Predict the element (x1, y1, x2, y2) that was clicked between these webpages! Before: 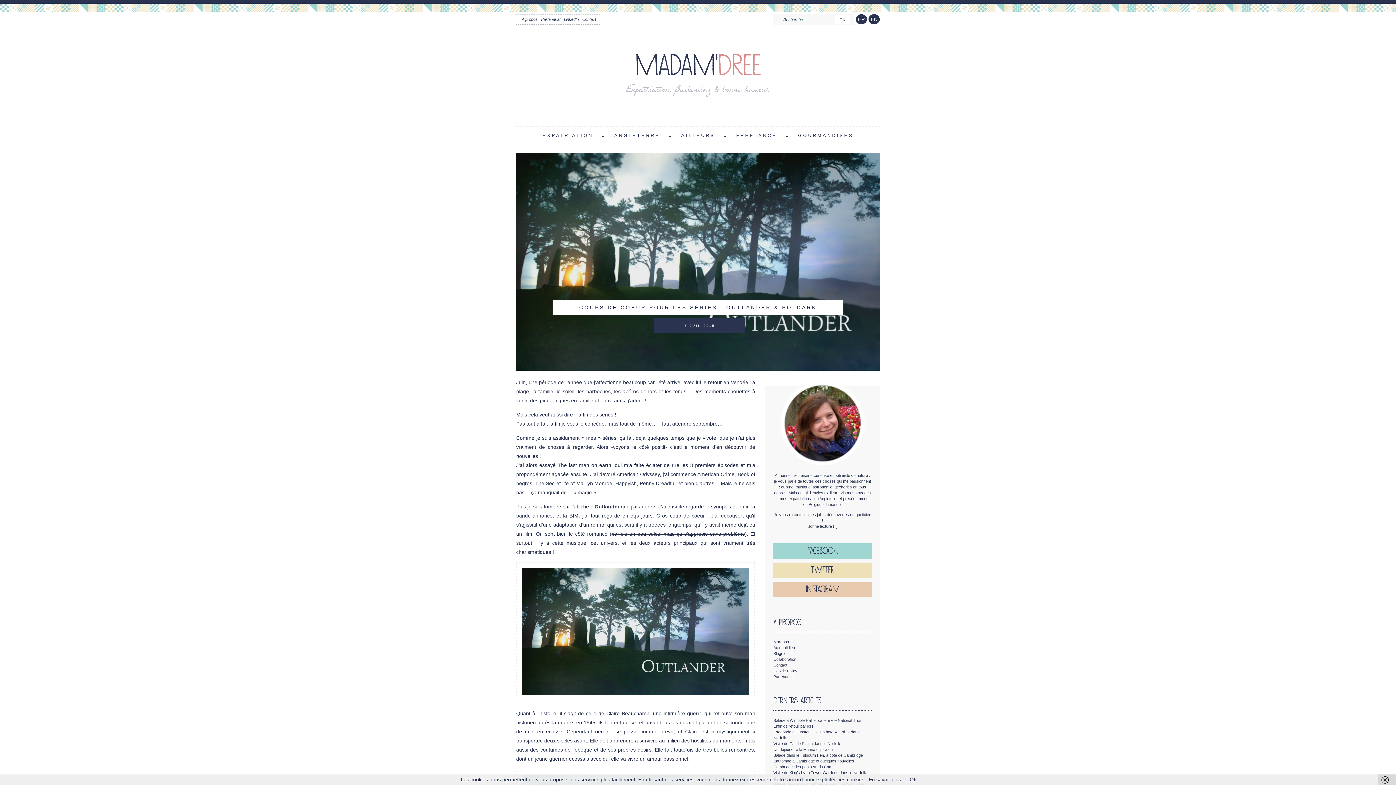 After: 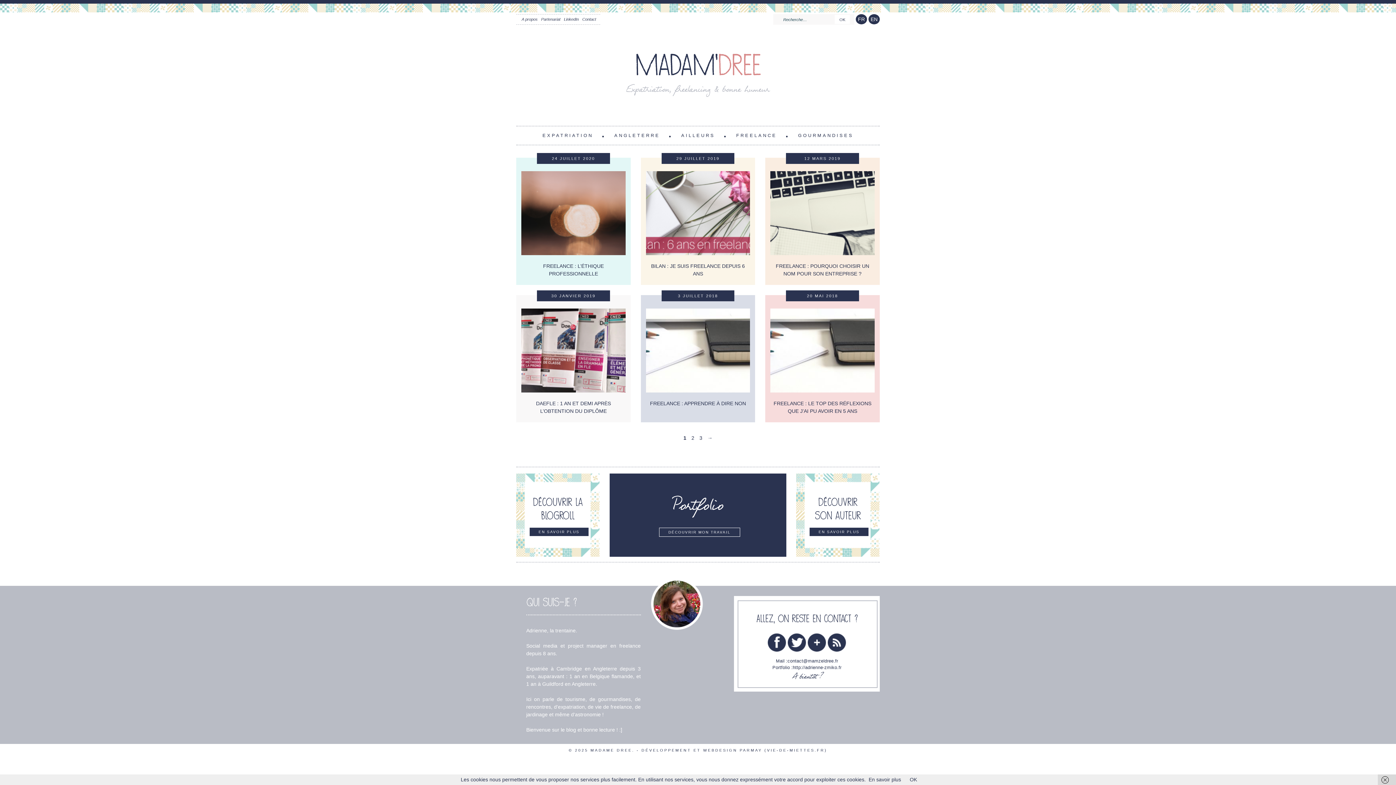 Action: label: FREELANCE bbox: (727, 127, 786, 143)